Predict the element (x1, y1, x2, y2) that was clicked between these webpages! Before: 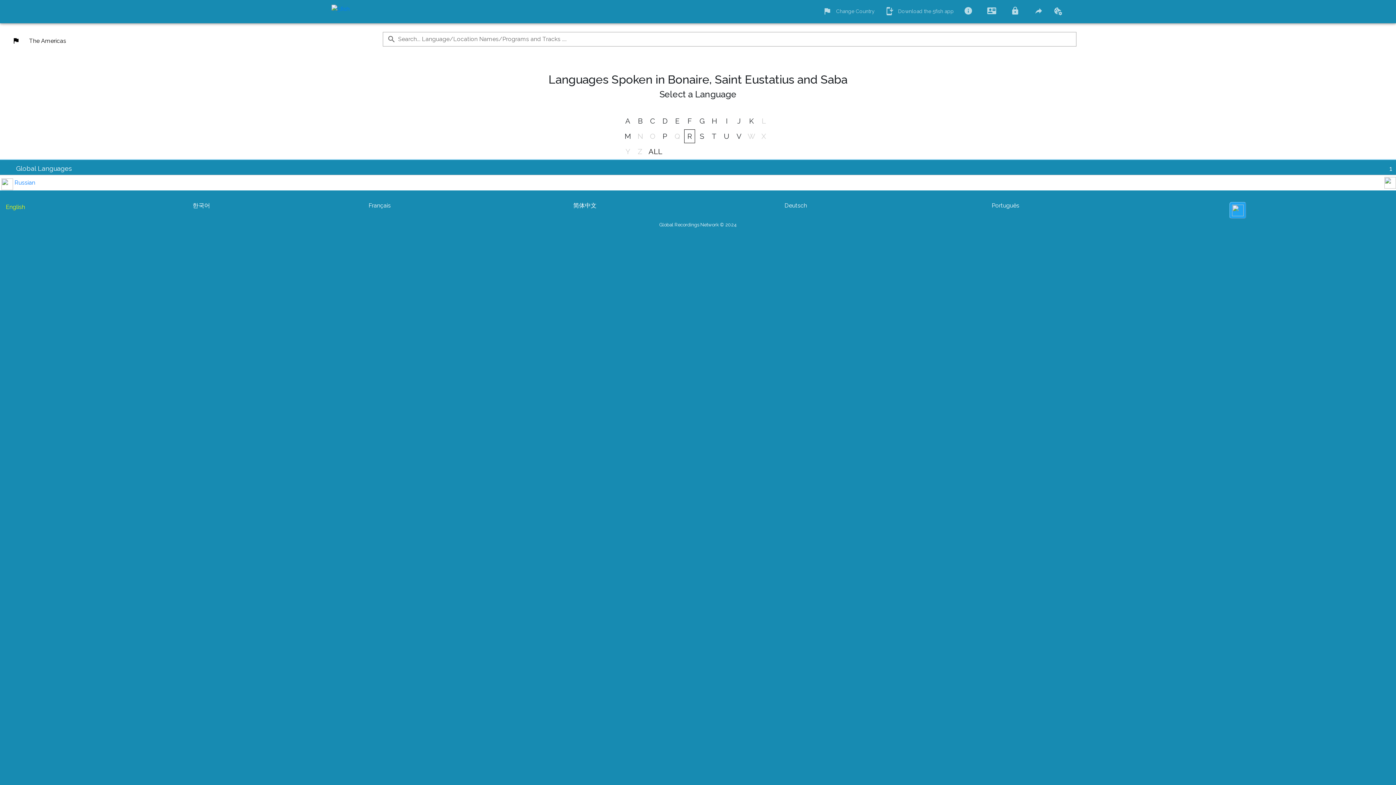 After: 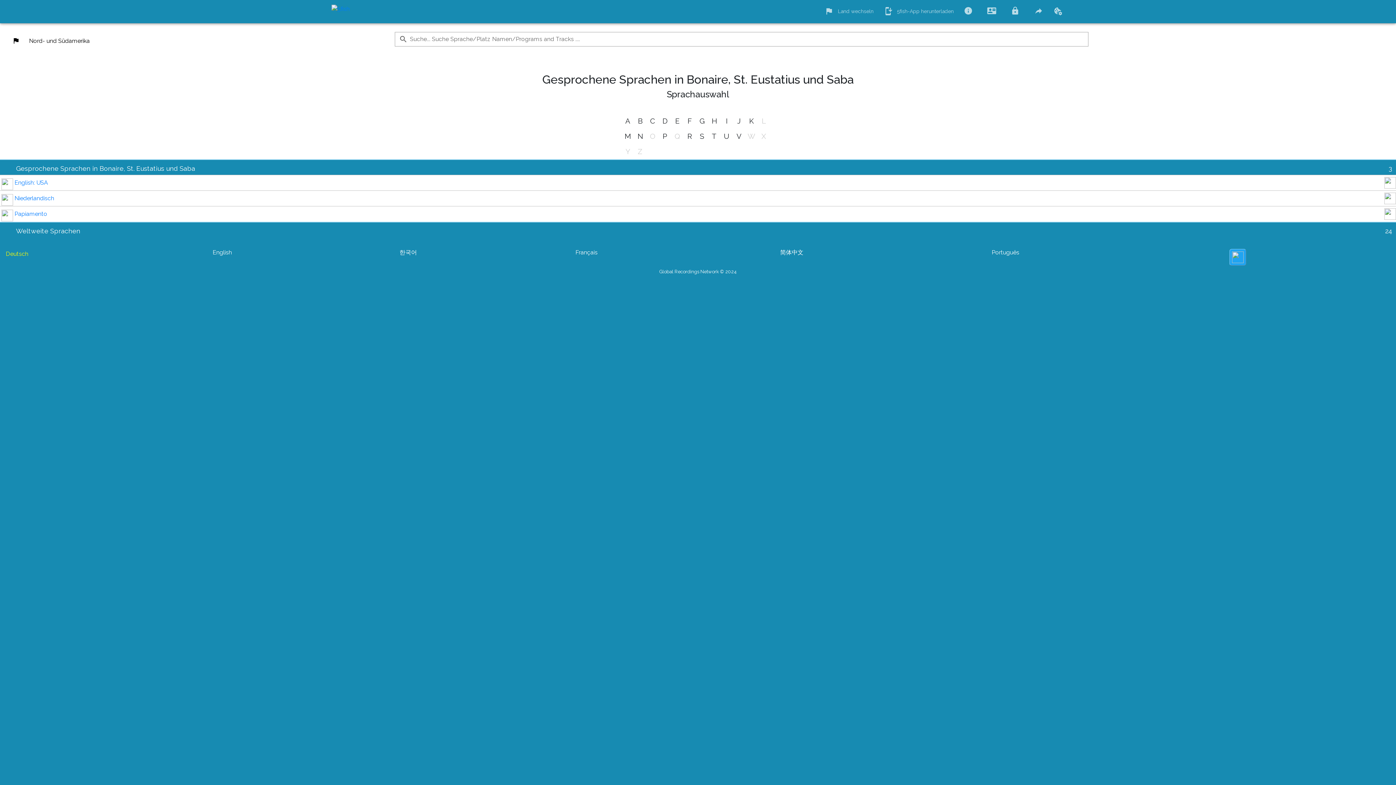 Action: bbox: (778, 190, 970, 204) label: Deutsch